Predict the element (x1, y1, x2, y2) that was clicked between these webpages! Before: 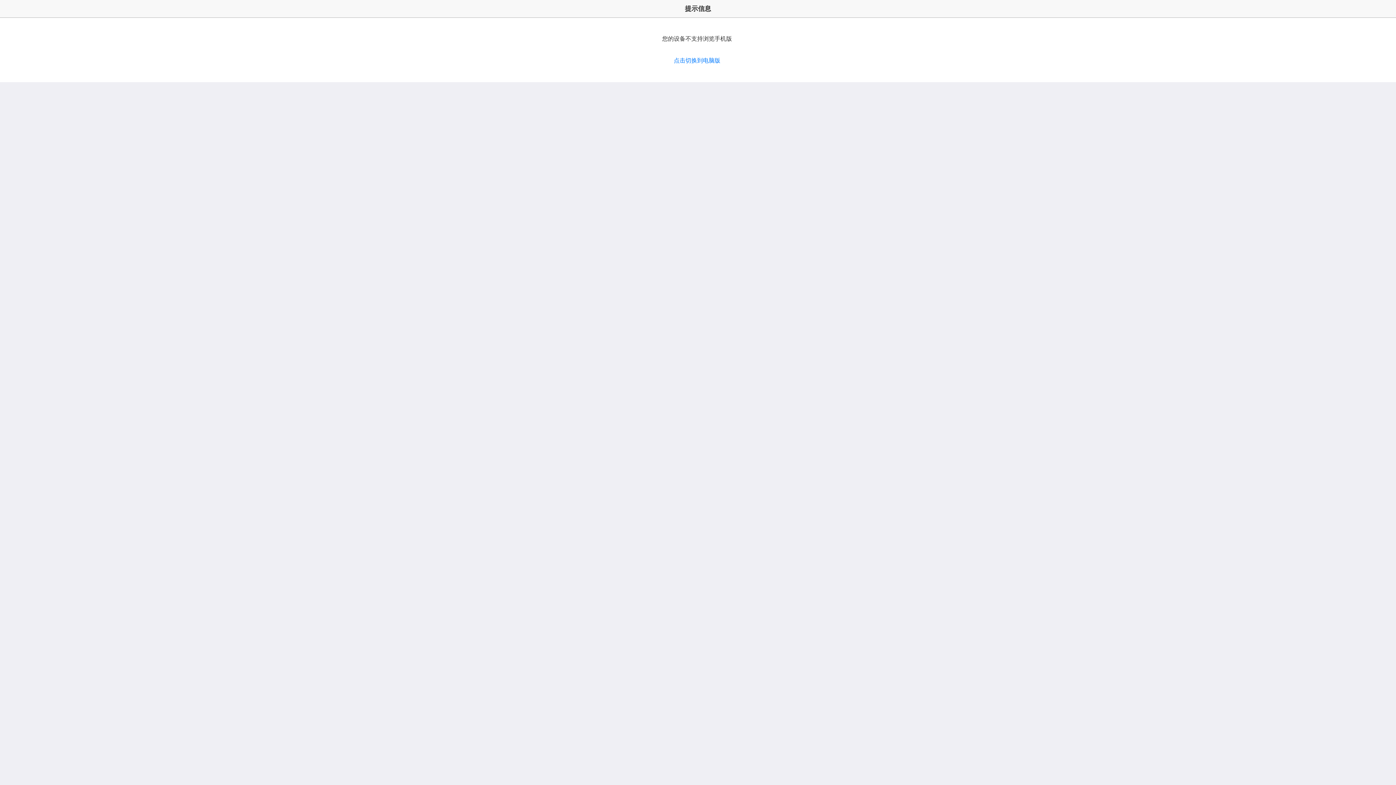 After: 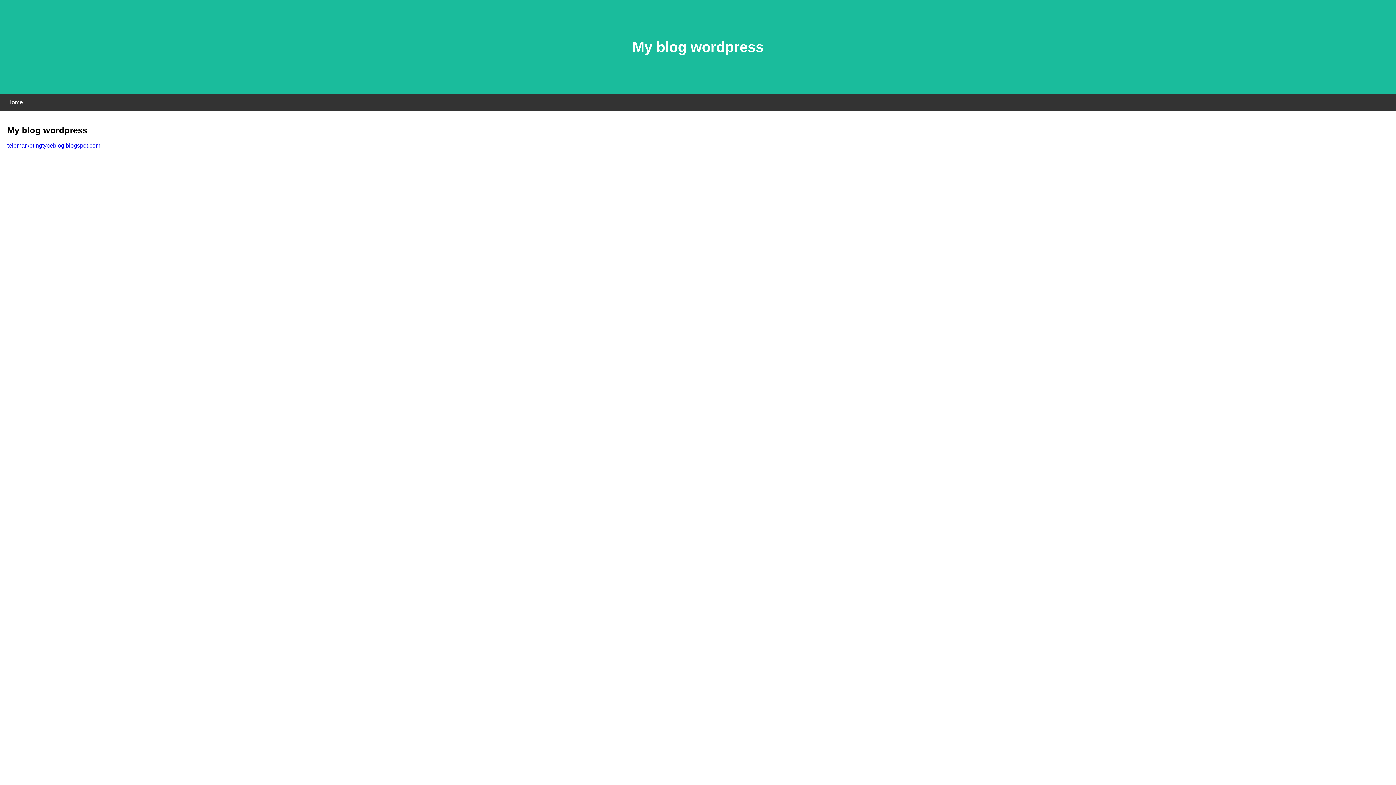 Action: bbox: (674, 57, 720, 63) label: 点击切换到电脑版